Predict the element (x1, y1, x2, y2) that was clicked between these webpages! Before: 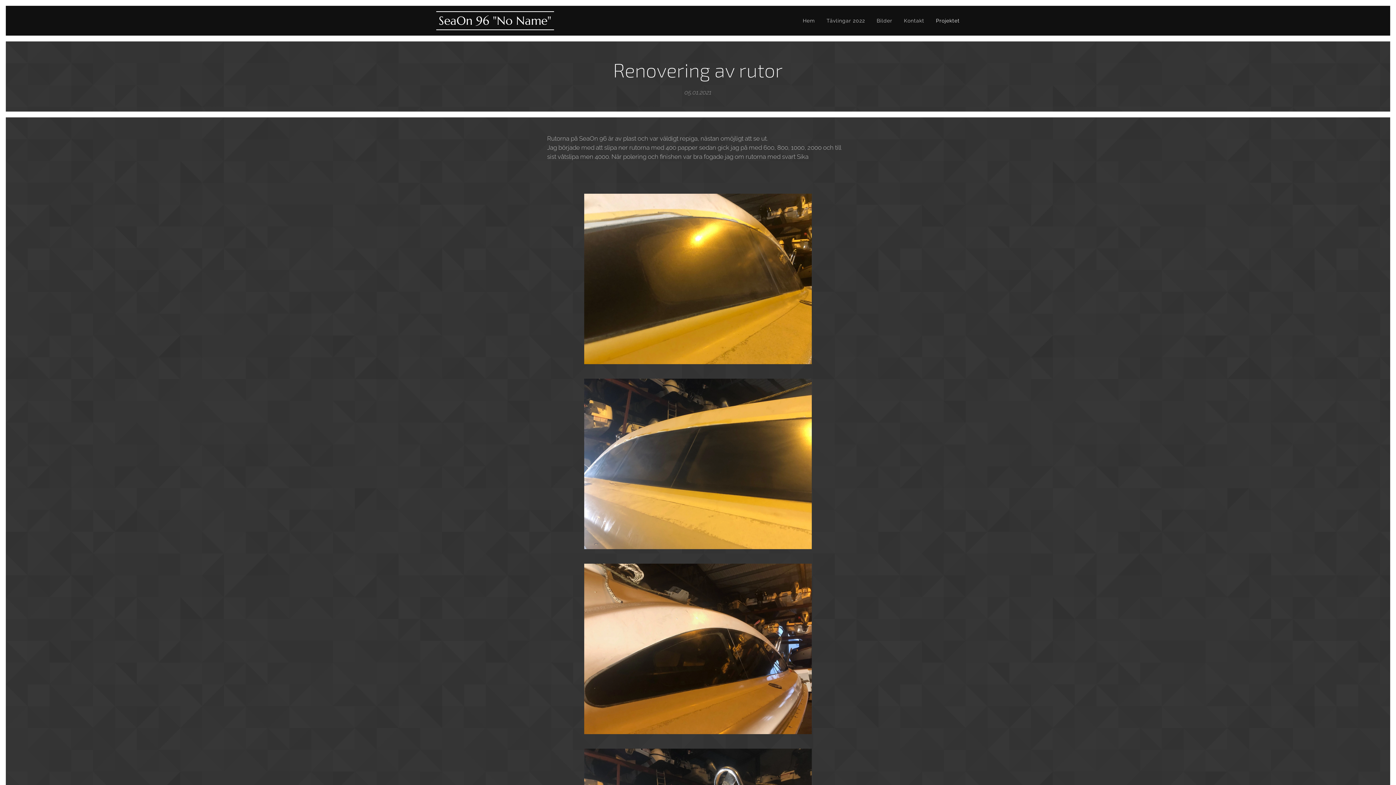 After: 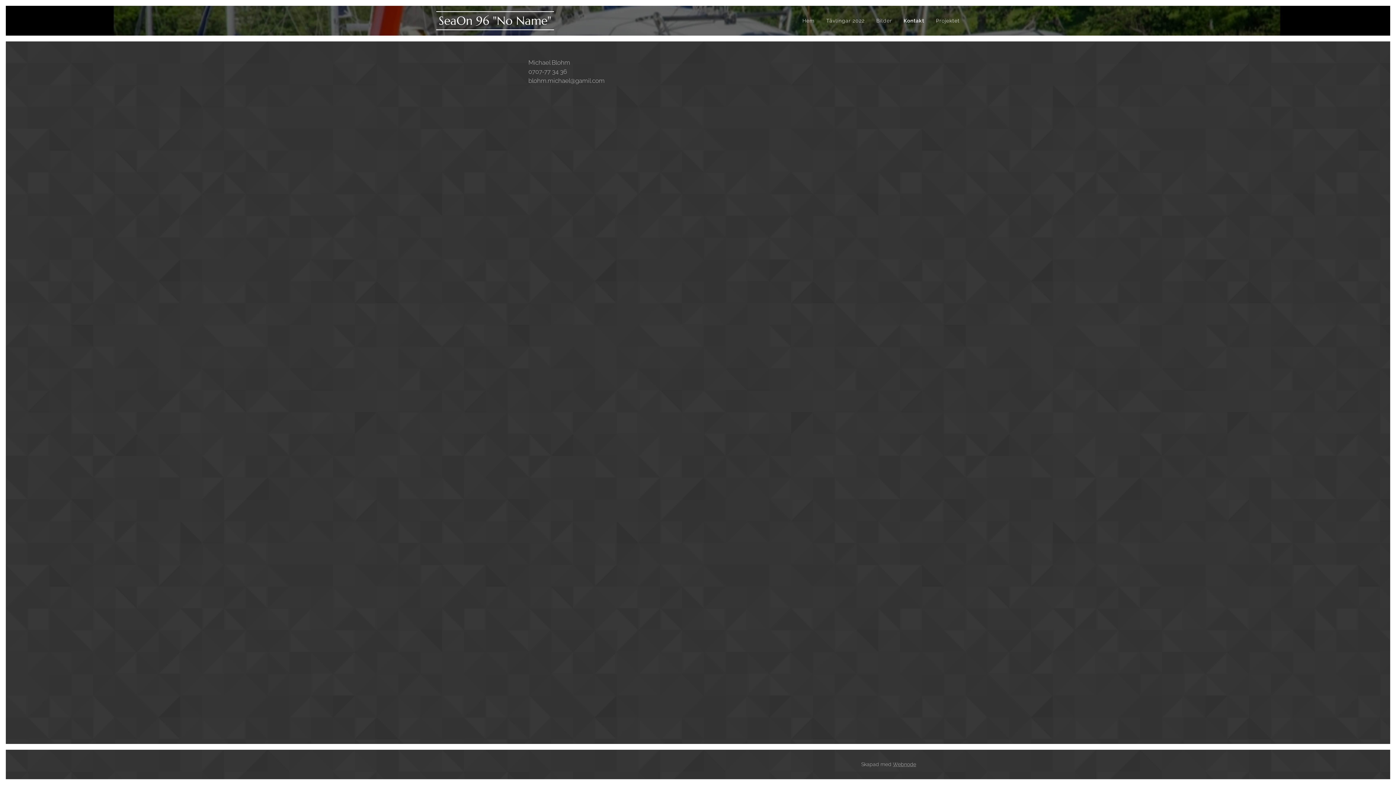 Action: label: Kontakt bbox: (898, 11, 930, 29)